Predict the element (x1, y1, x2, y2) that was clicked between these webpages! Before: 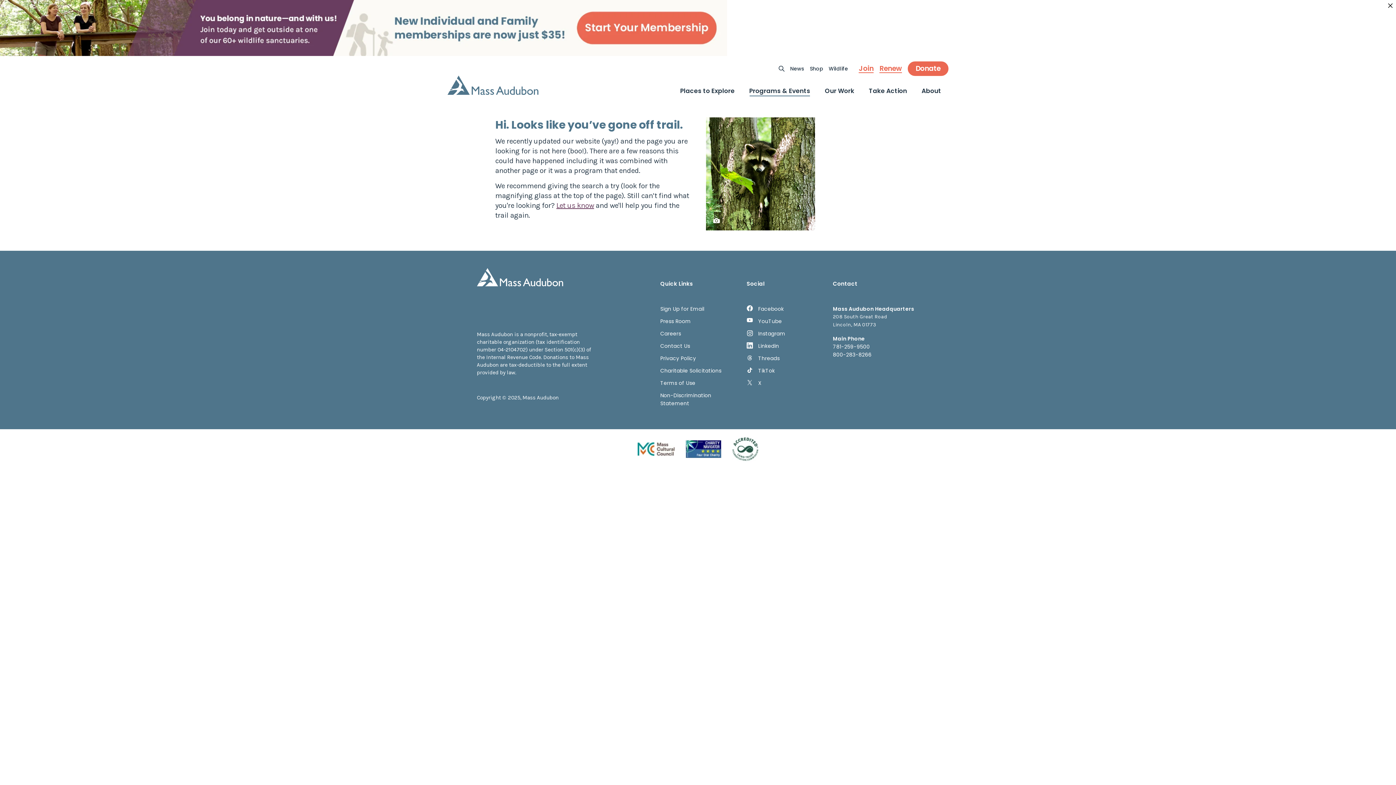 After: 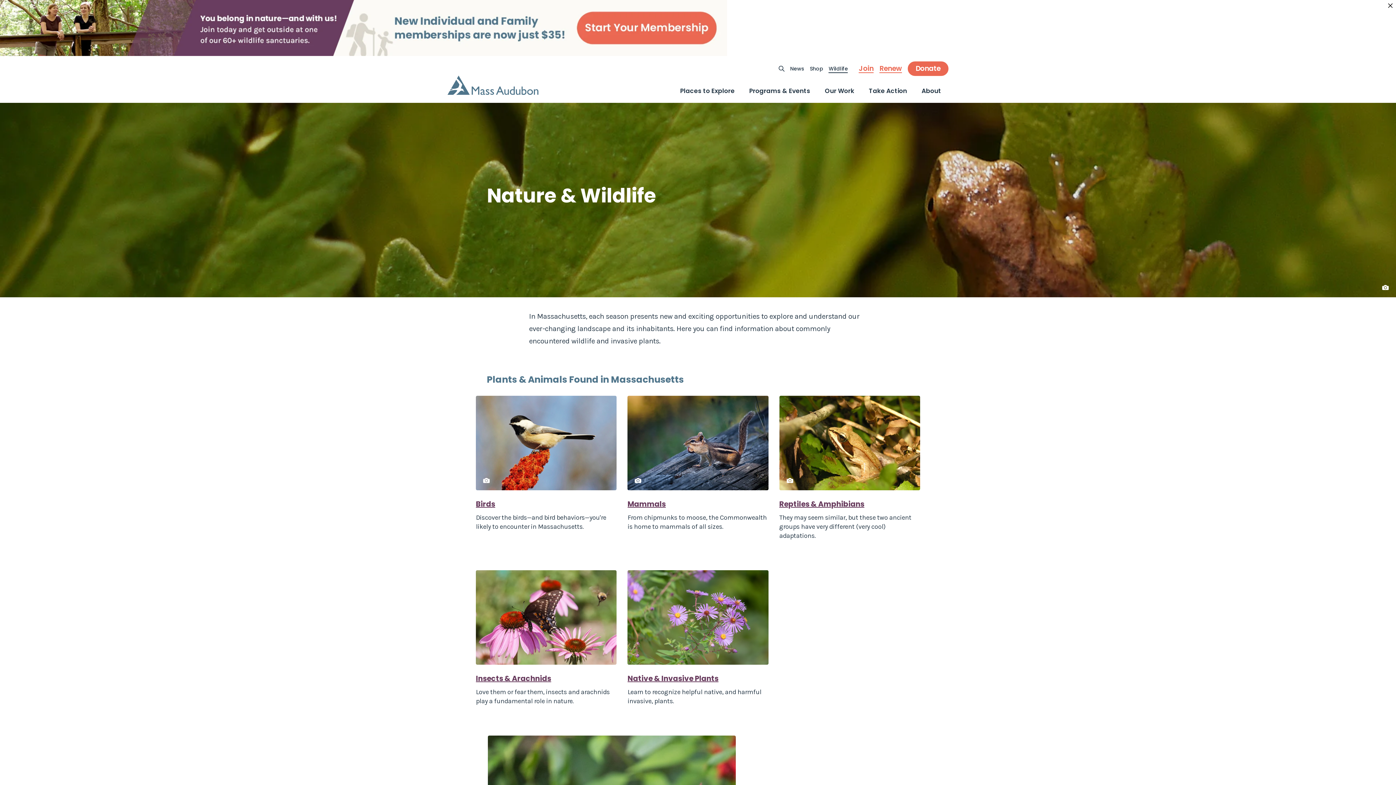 Action: bbox: (828, 64, 848, 72) label: Wildlife